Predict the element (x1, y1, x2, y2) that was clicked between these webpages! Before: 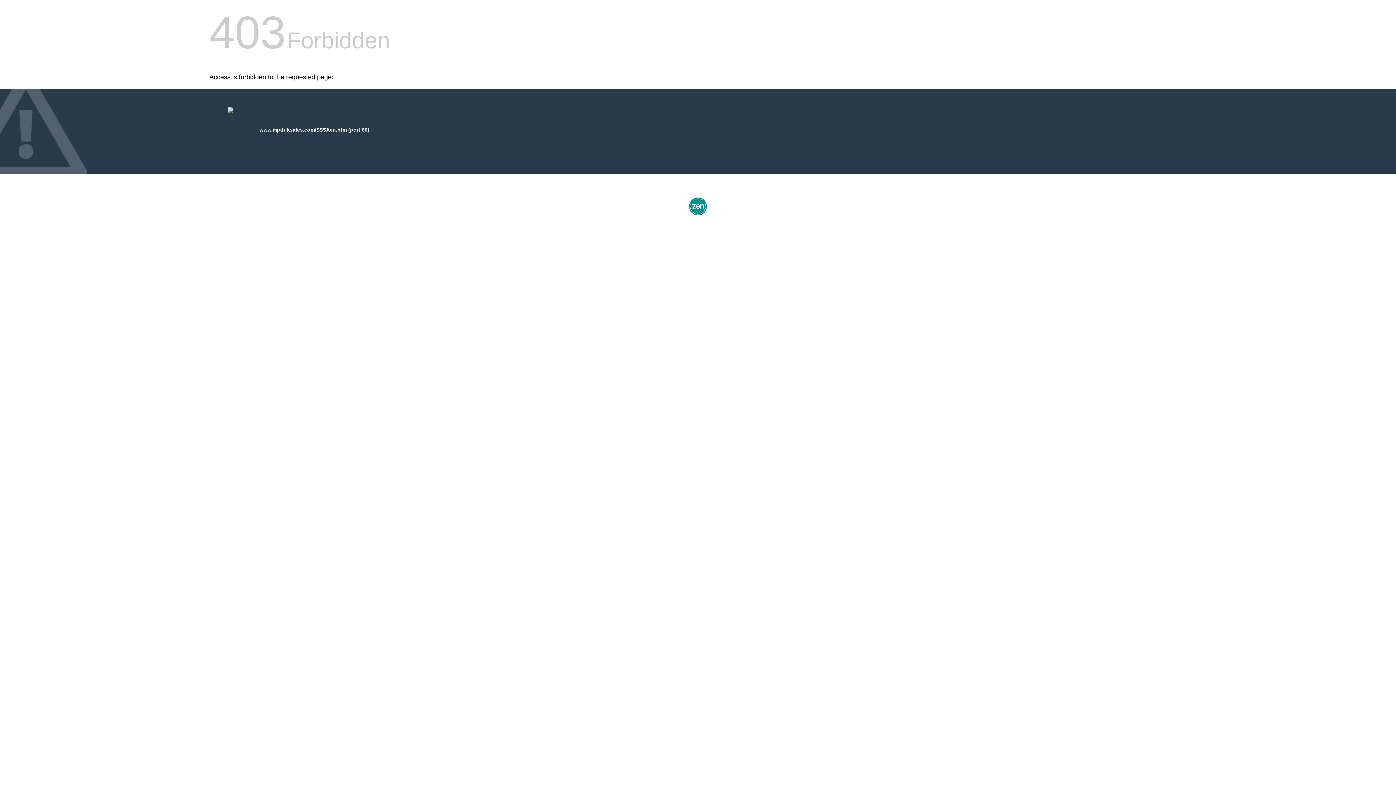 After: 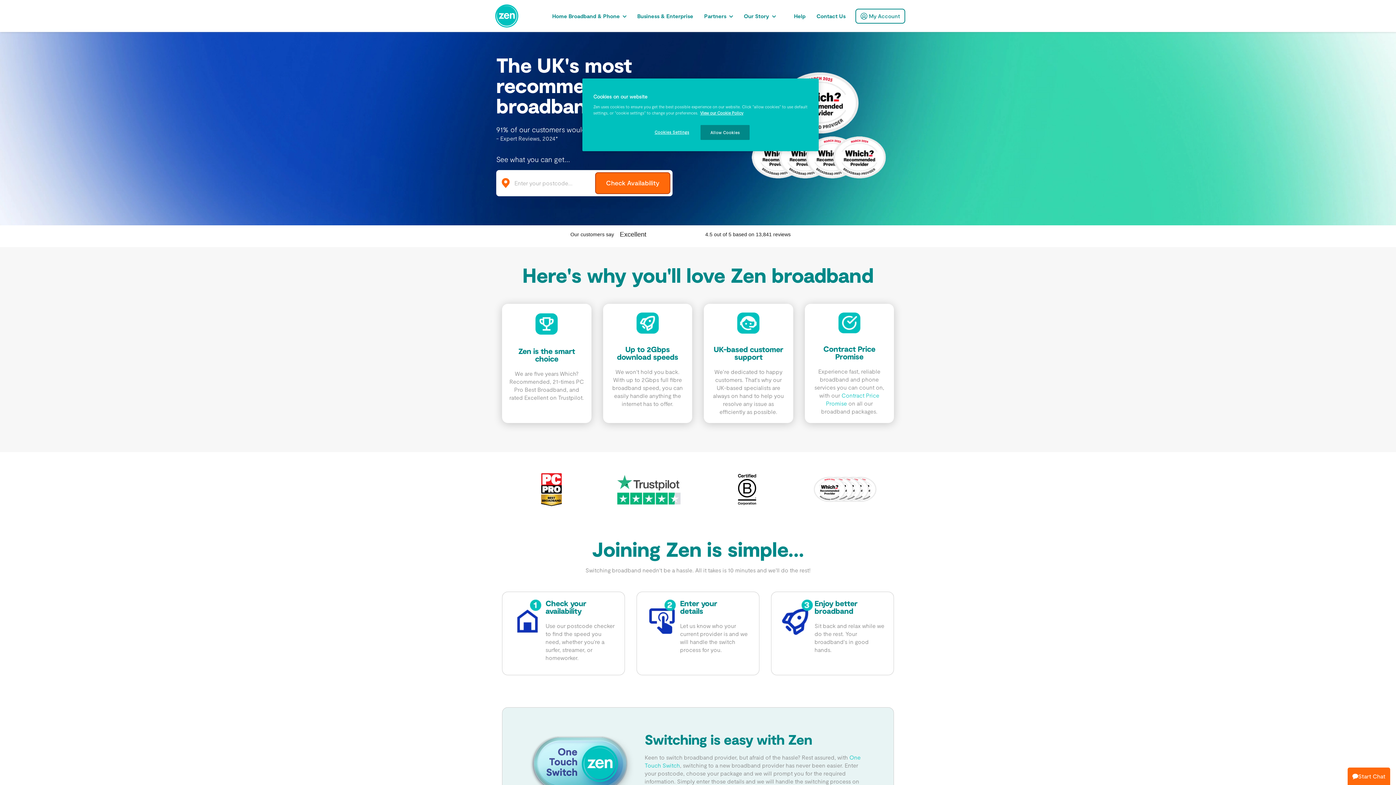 Action: bbox: (687, 212, 709, 218)